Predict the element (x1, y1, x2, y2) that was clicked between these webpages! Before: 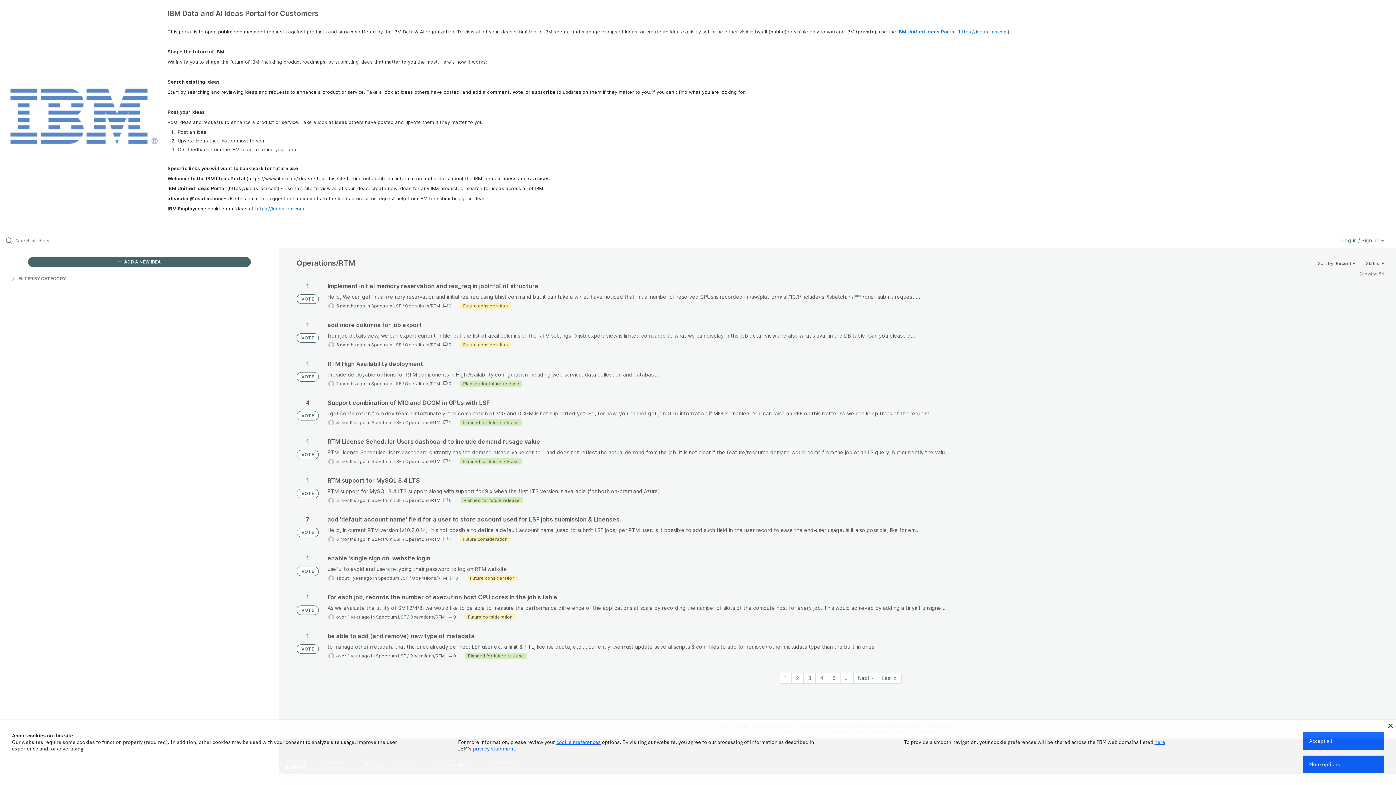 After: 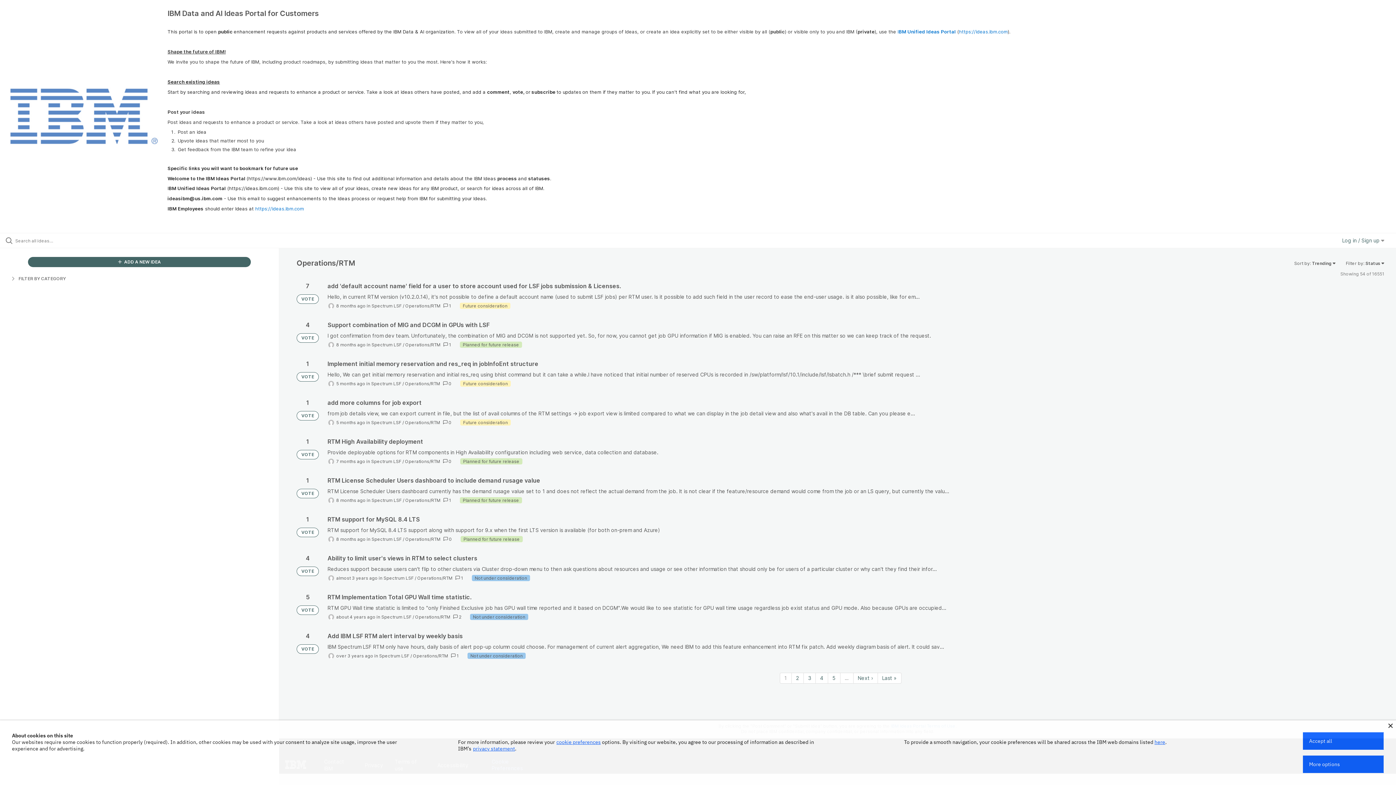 Action: bbox: (405, 381, 440, 386) label: Operations/RTM